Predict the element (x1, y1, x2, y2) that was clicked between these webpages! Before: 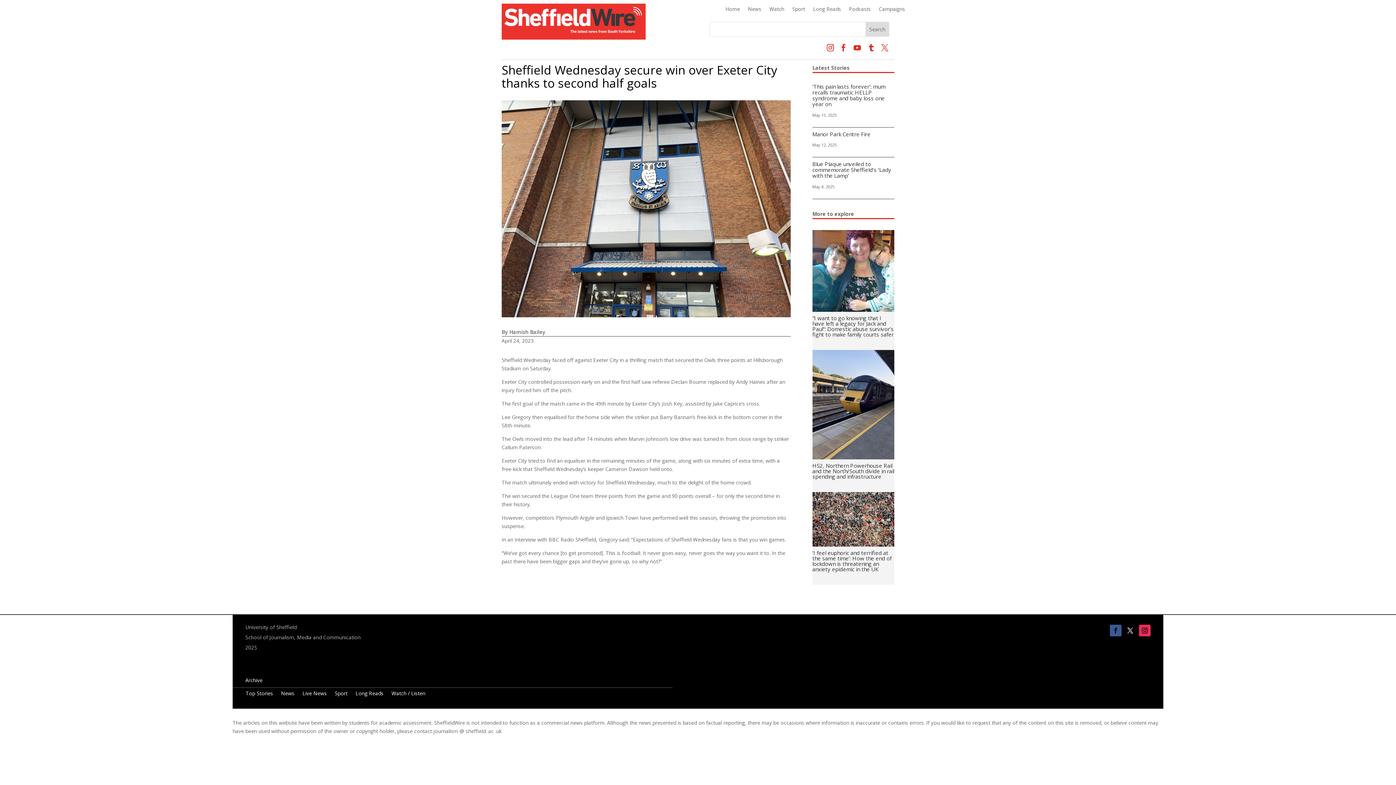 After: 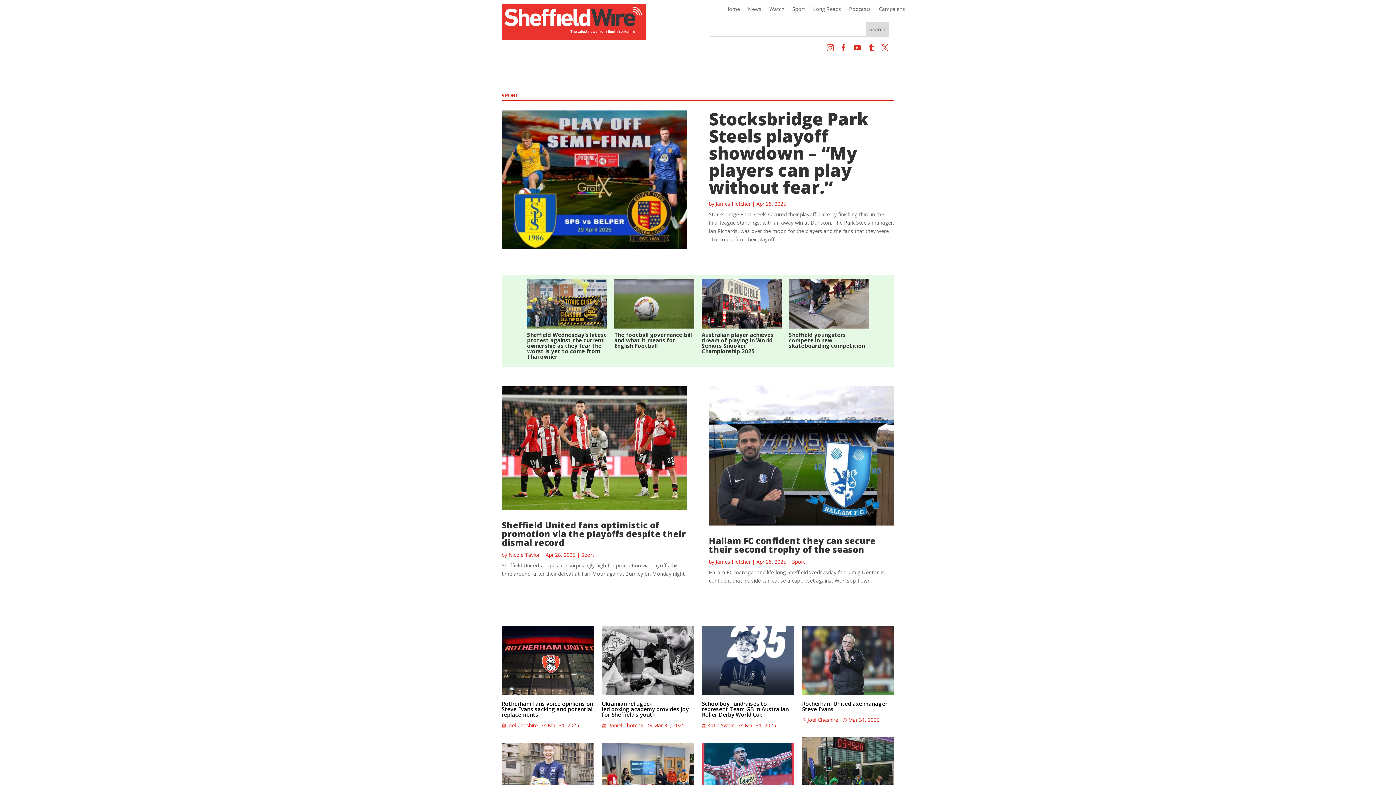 Action: bbox: (792, 6, 805, 14) label: Sport